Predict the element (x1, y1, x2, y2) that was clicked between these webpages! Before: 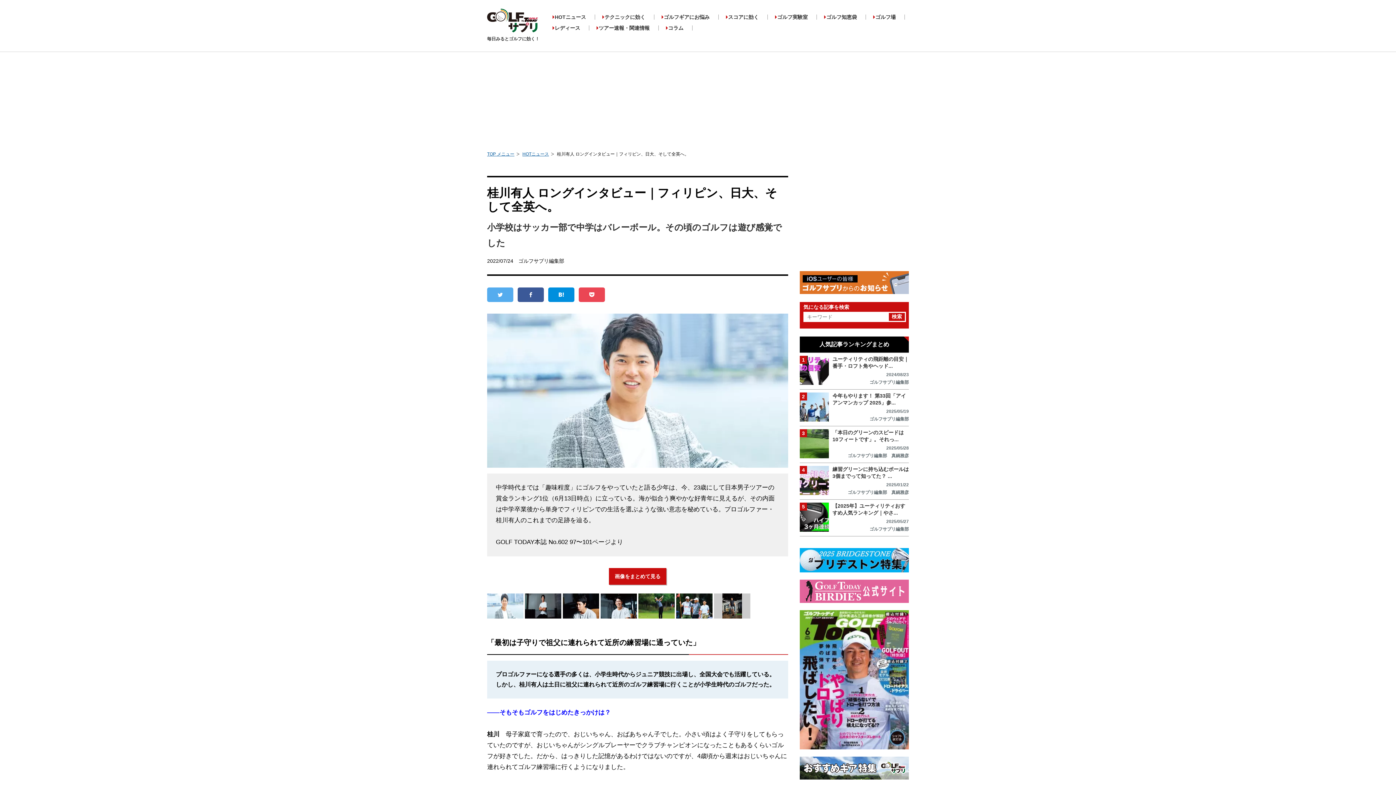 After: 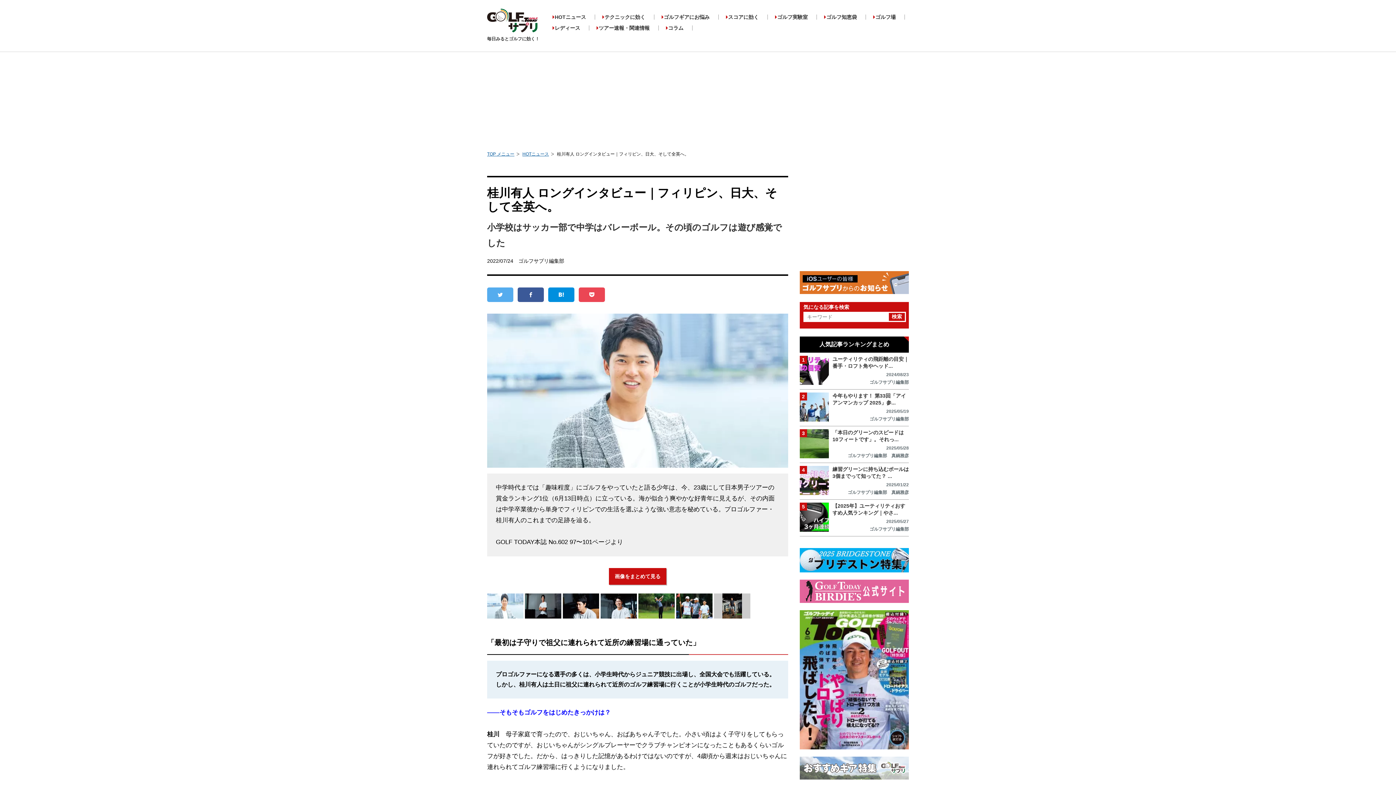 Action: bbox: (800, 756, 909, 762)